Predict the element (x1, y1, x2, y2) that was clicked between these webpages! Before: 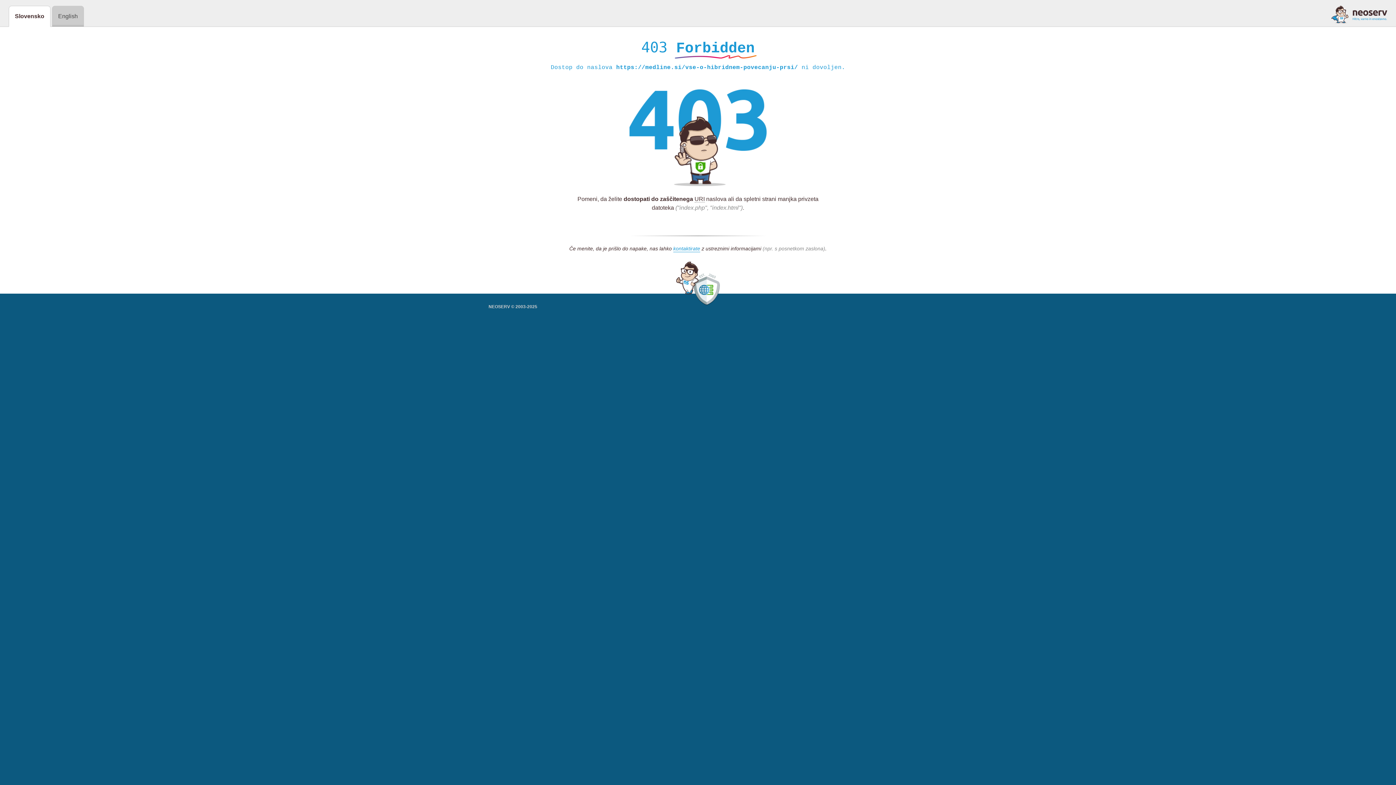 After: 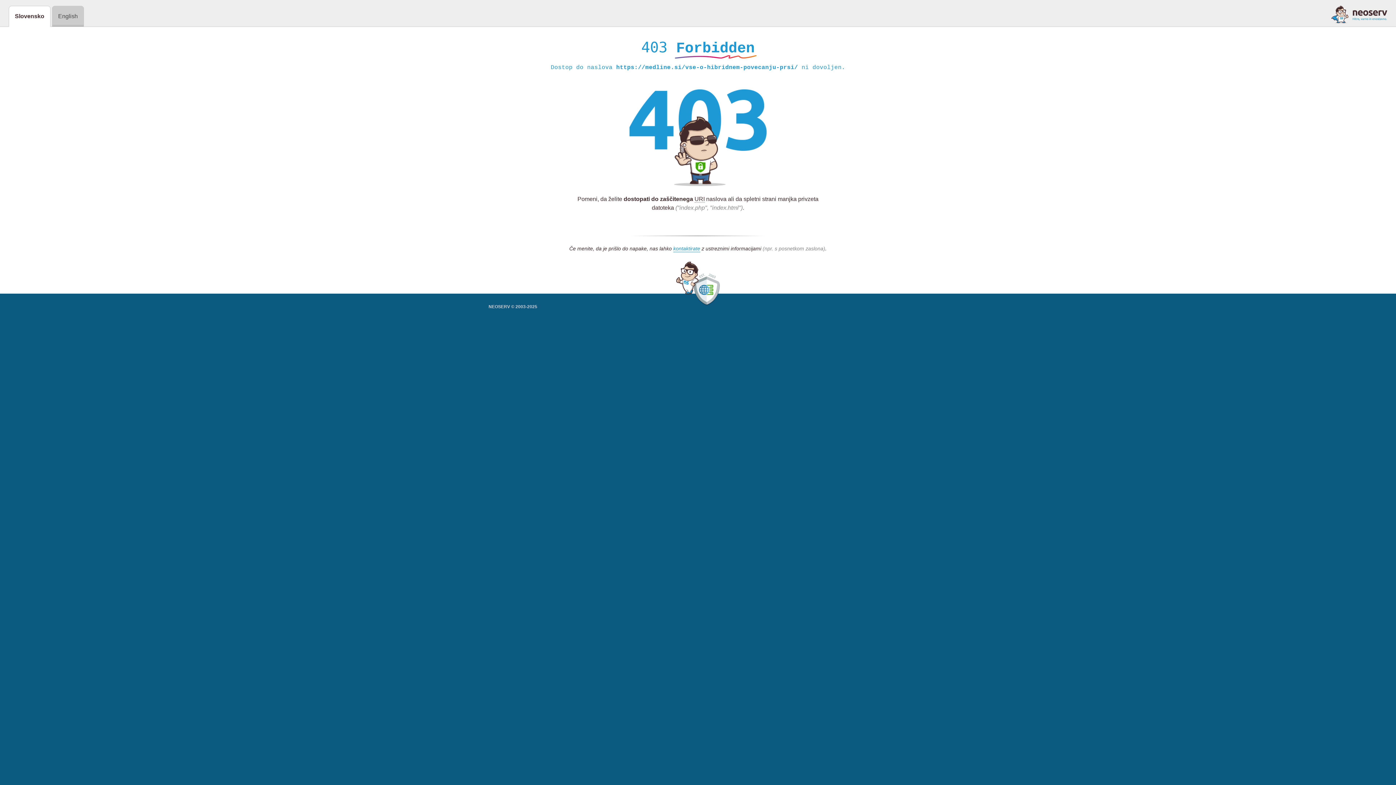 Action: bbox: (1331, 5, 1387, 23)